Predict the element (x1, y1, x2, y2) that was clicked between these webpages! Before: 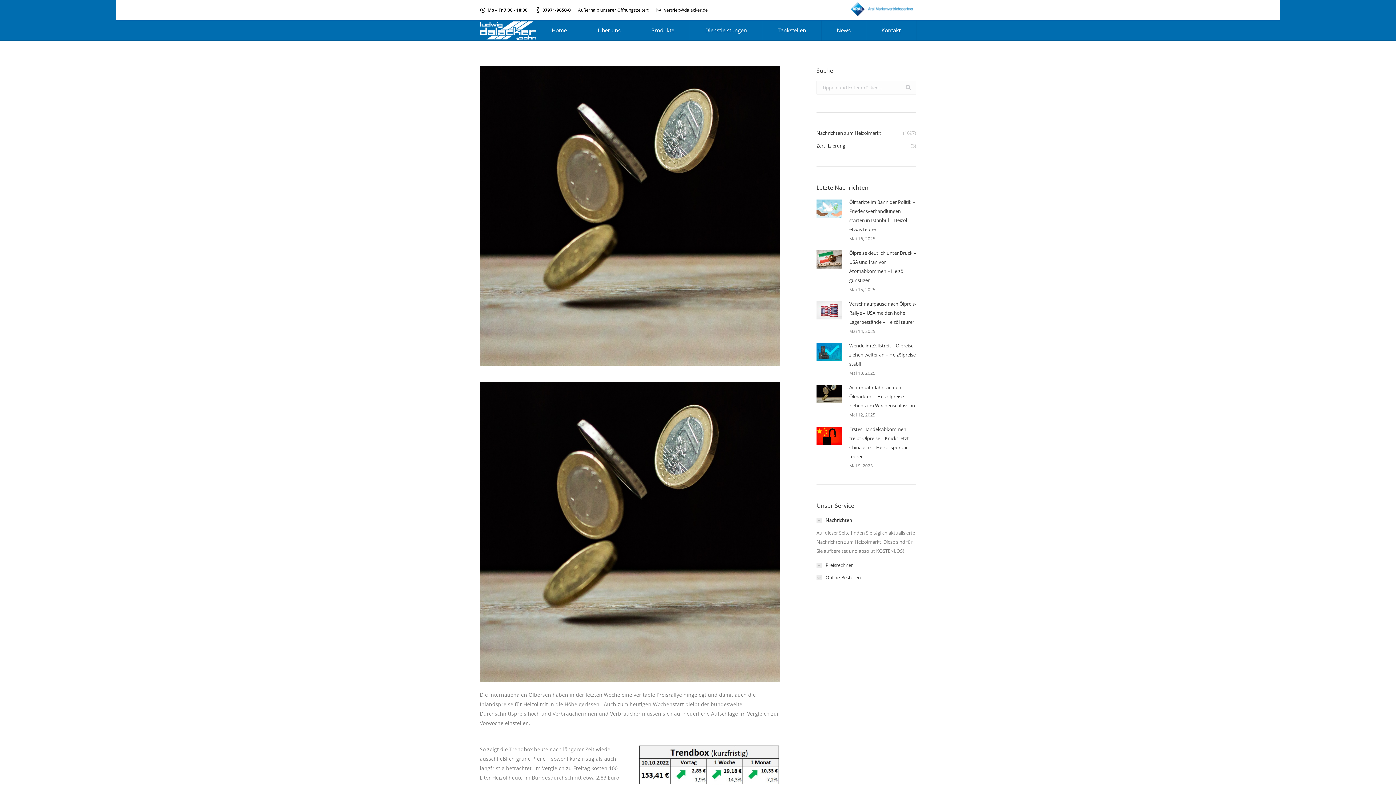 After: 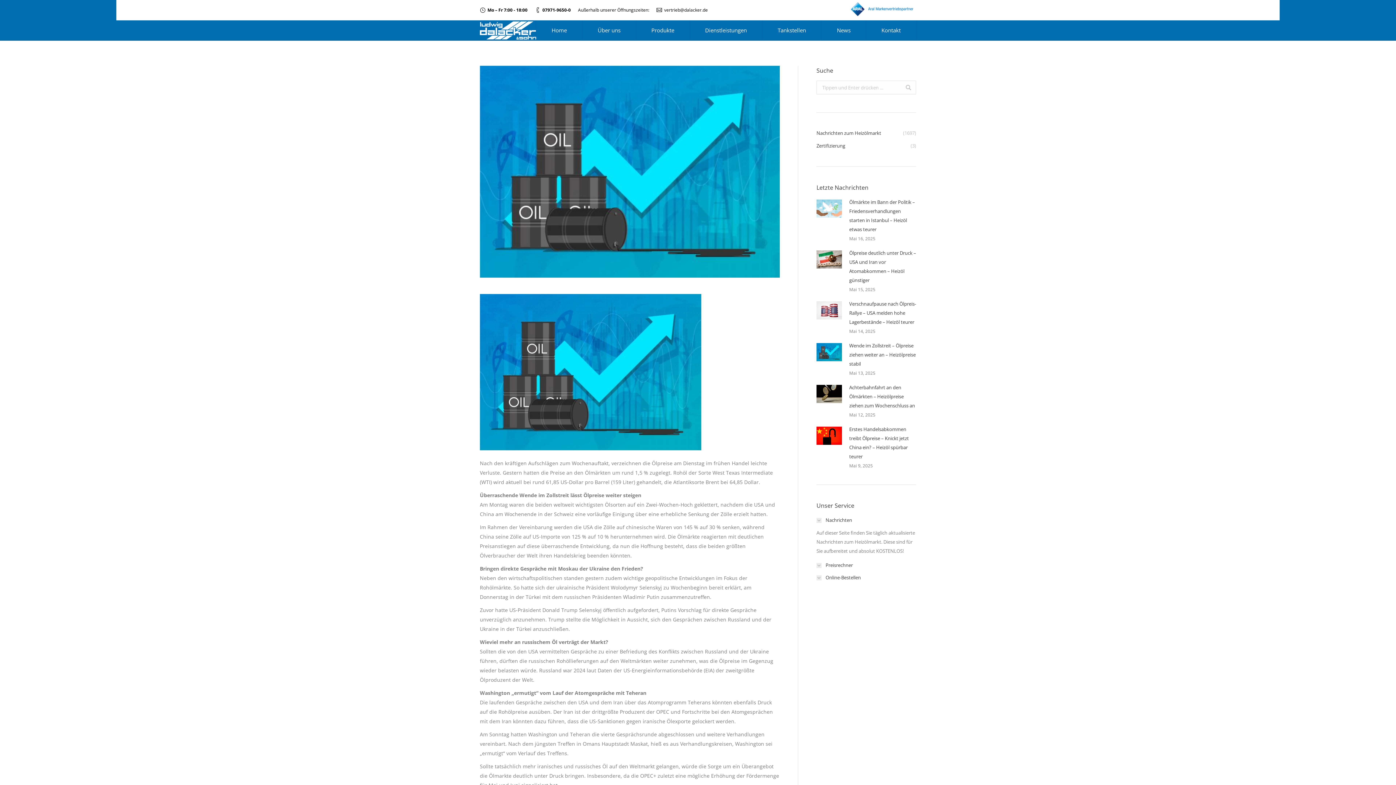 Action: label: Post image bbox: (816, 343, 842, 361)